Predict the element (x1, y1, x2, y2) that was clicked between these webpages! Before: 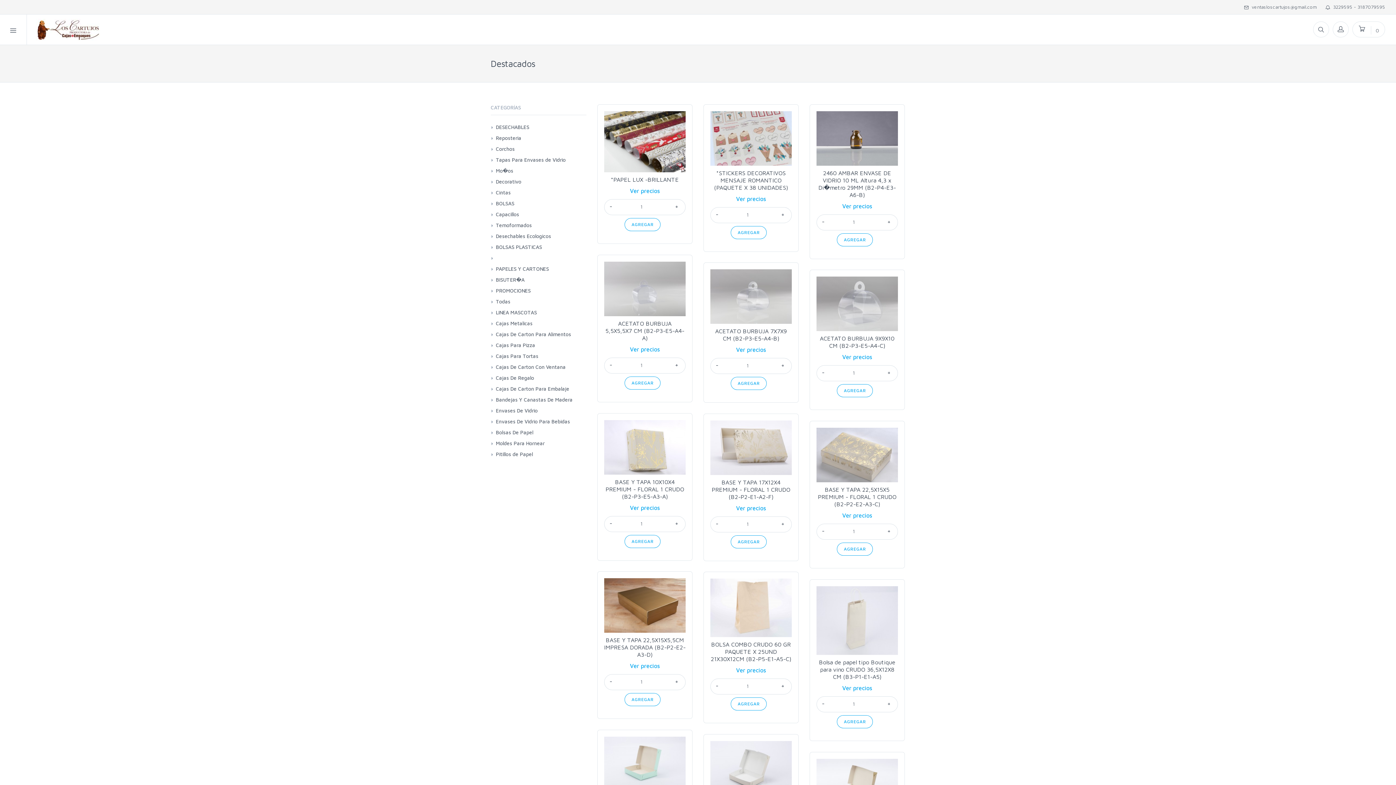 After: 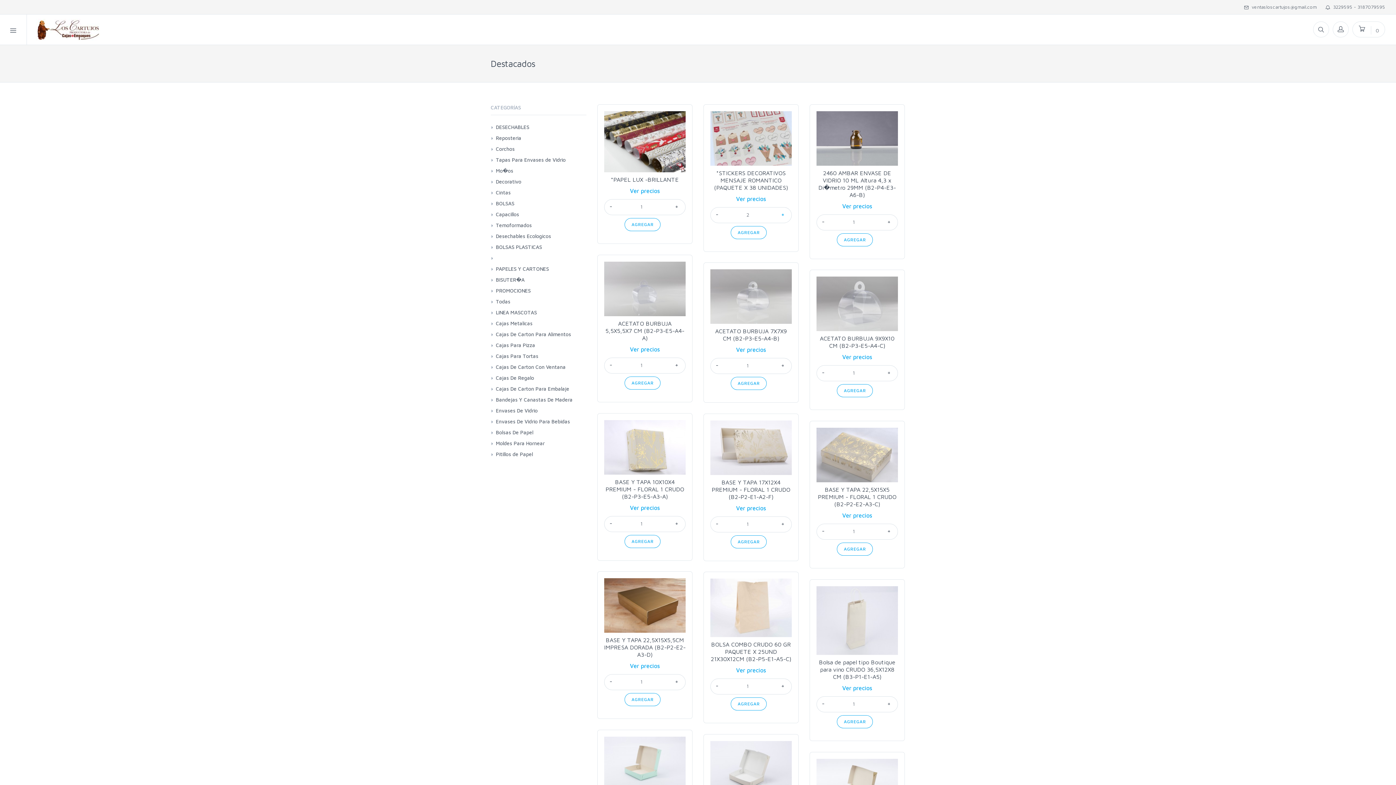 Action: label: + bbox: (781, 206, 785, 222)